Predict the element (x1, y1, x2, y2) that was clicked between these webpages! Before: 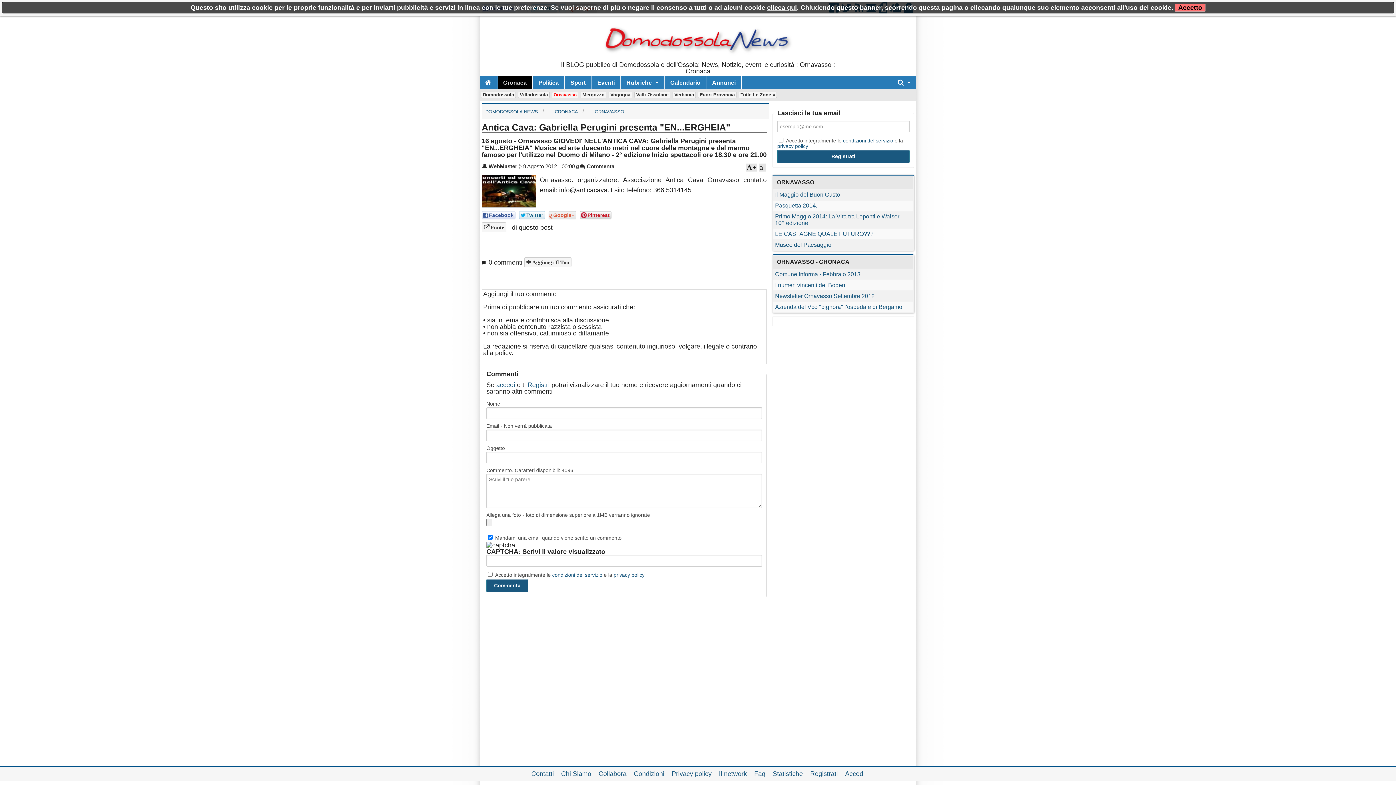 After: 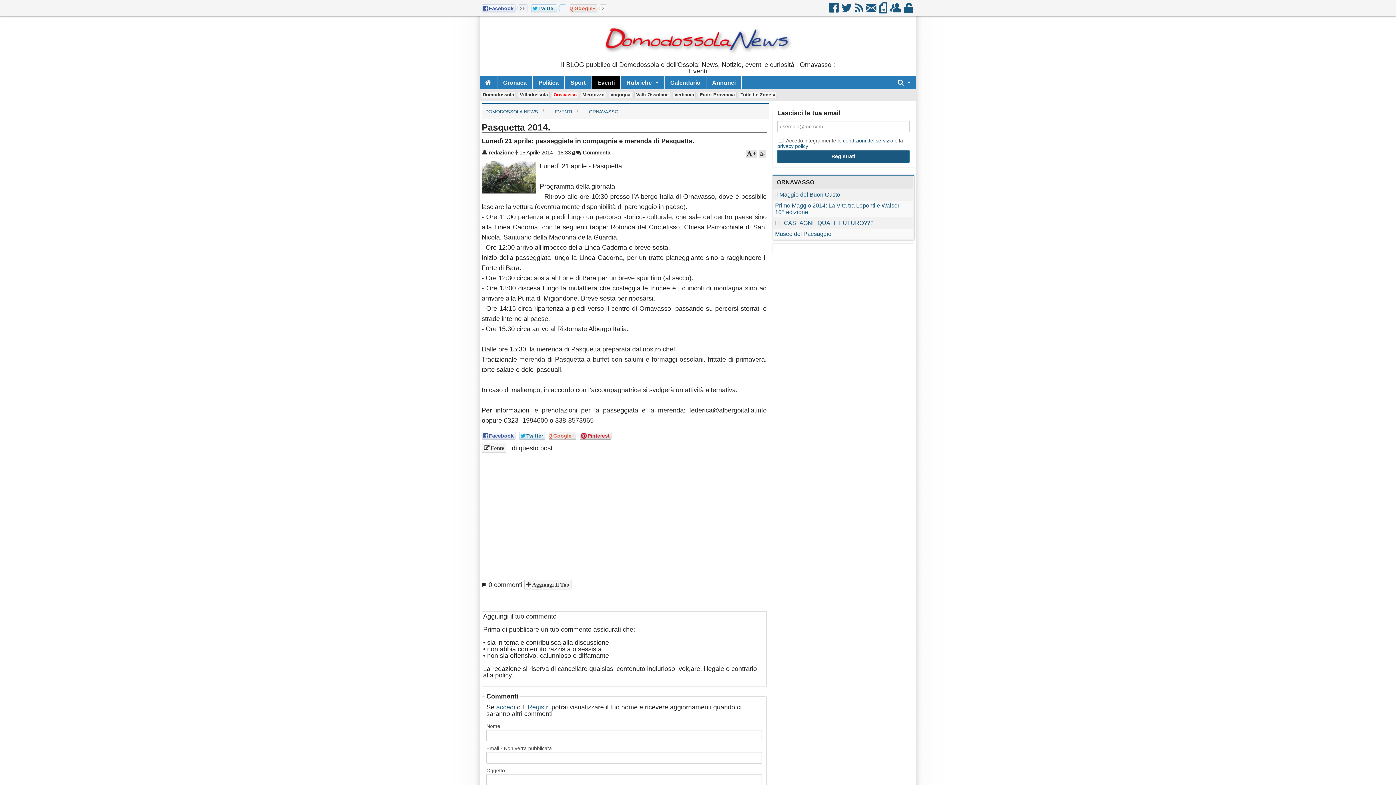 Action: label: Pasquetta 2014. bbox: (775, 202, 817, 208)